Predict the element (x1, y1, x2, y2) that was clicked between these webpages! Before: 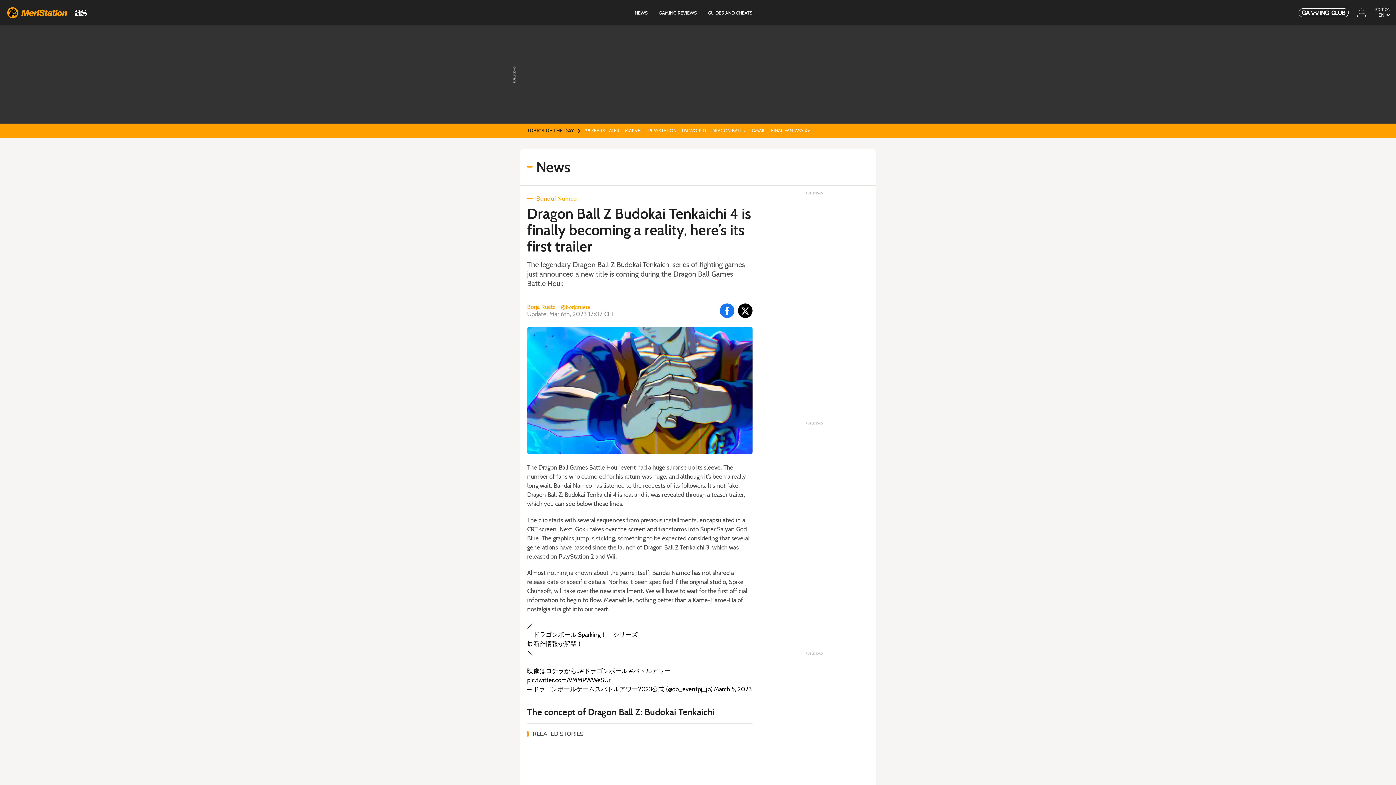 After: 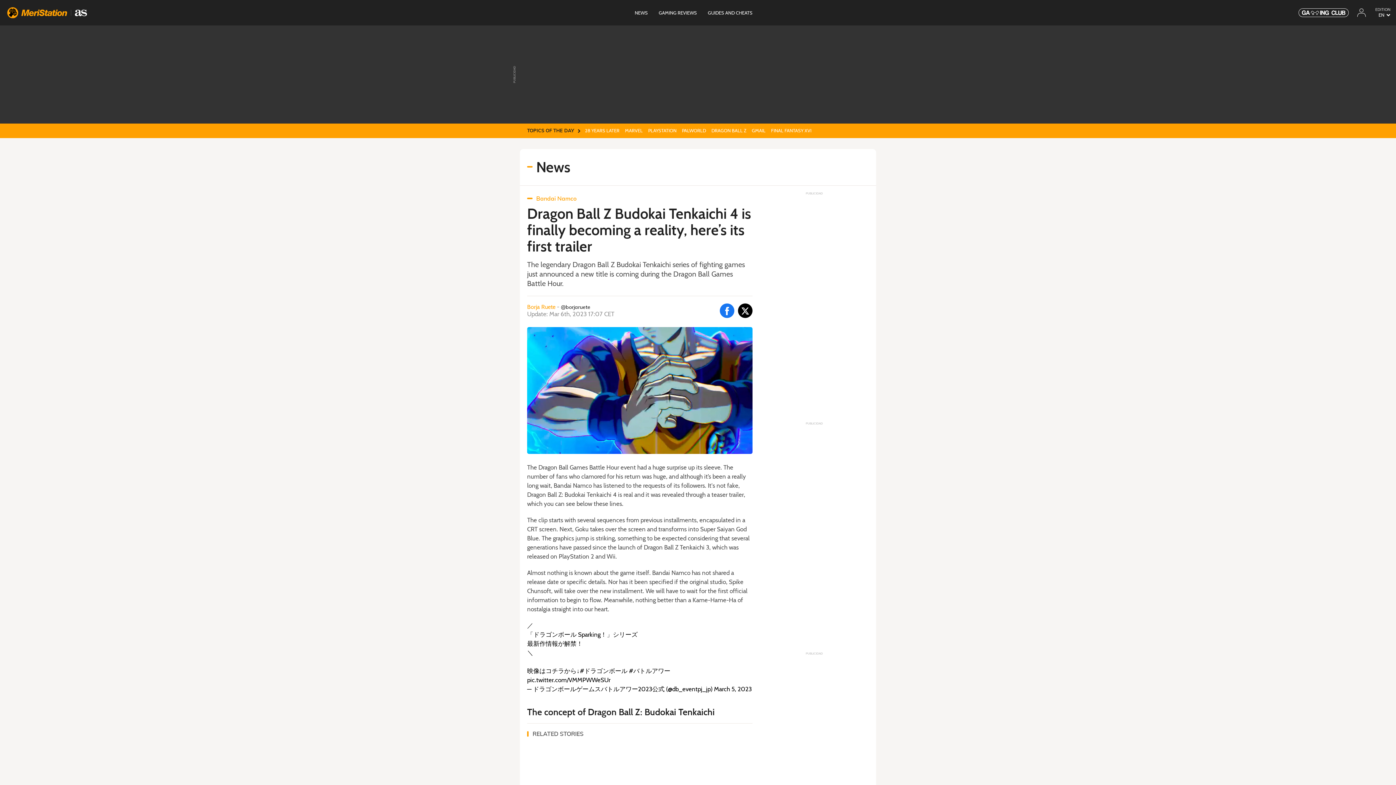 Action: bbox: (555, 303, 590, 310) label: borjaruete